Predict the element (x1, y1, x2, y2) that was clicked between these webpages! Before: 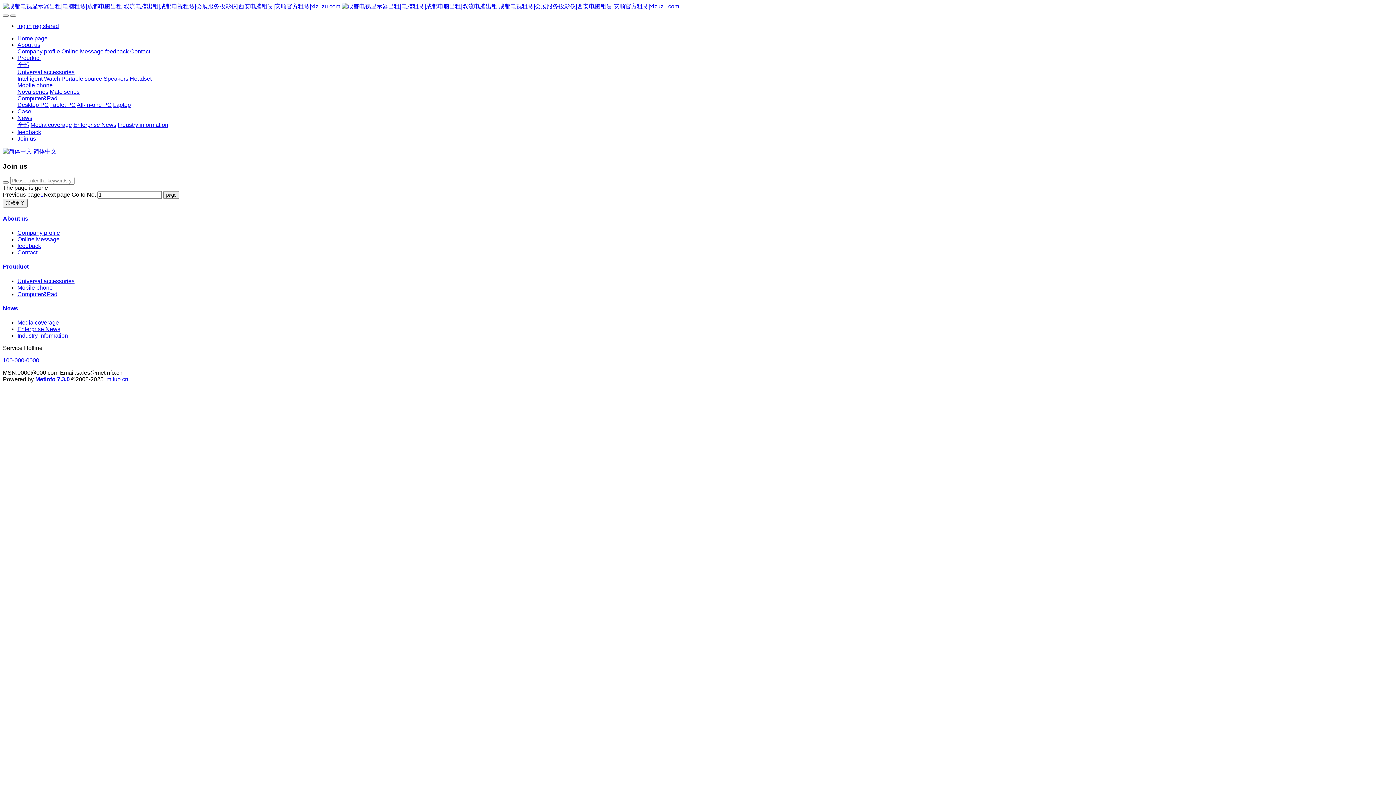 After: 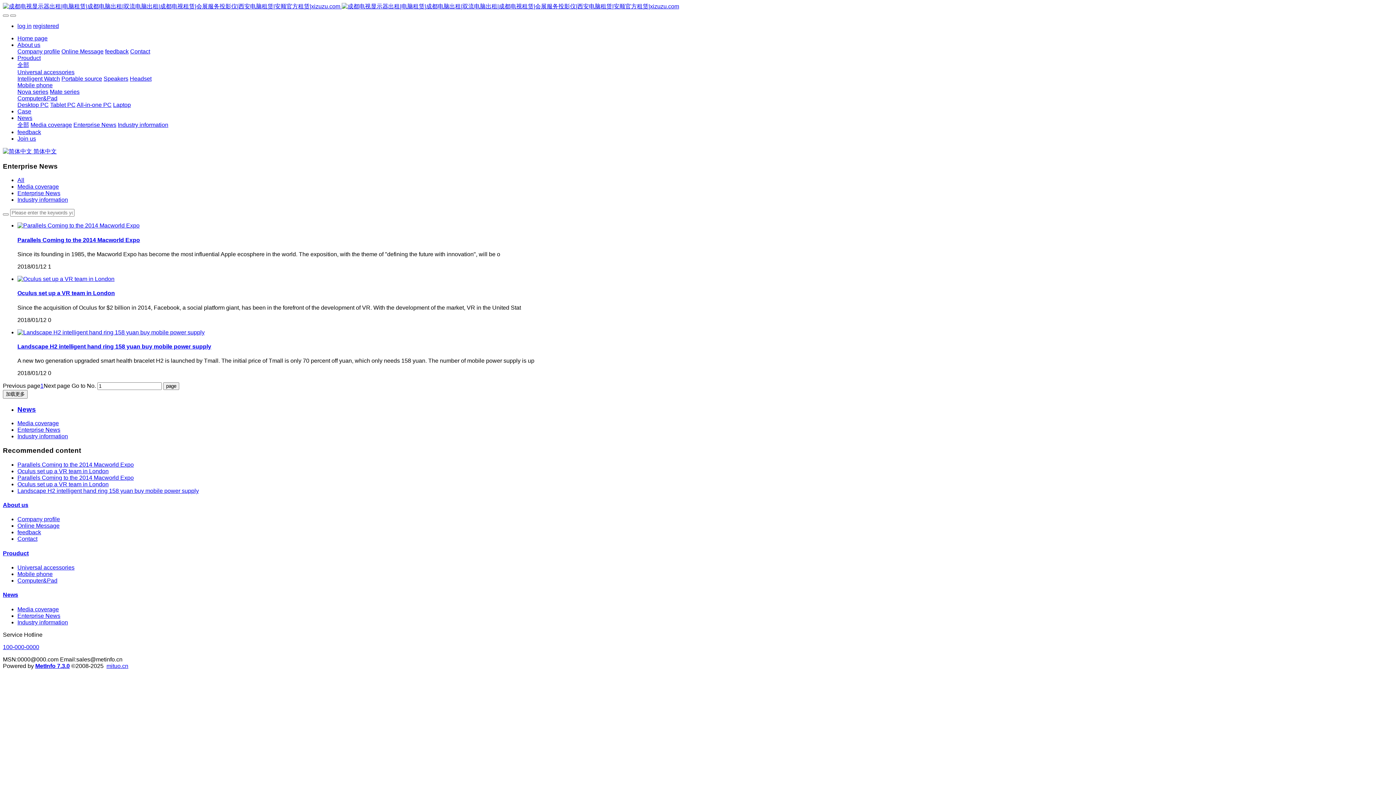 Action: label: Enterprise News bbox: (73, 121, 116, 128)